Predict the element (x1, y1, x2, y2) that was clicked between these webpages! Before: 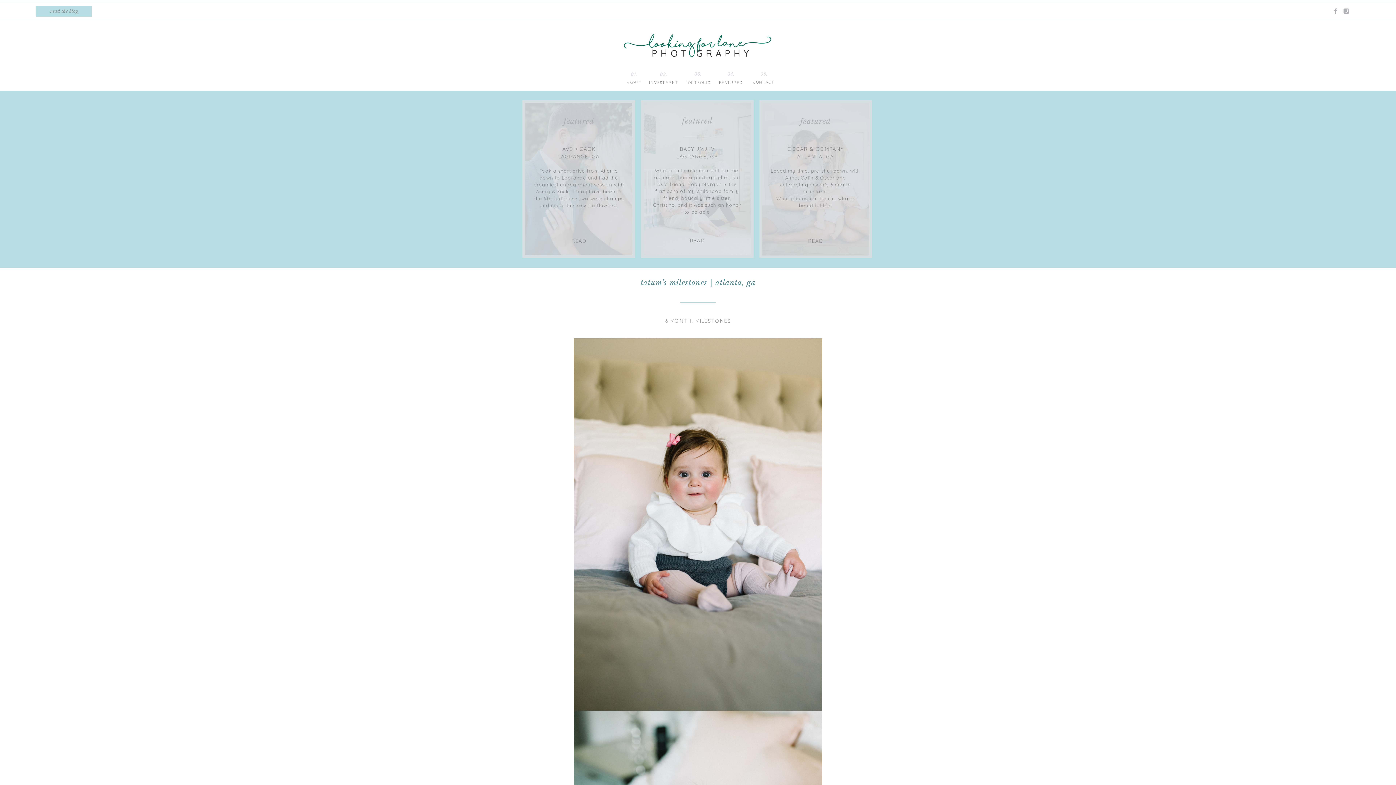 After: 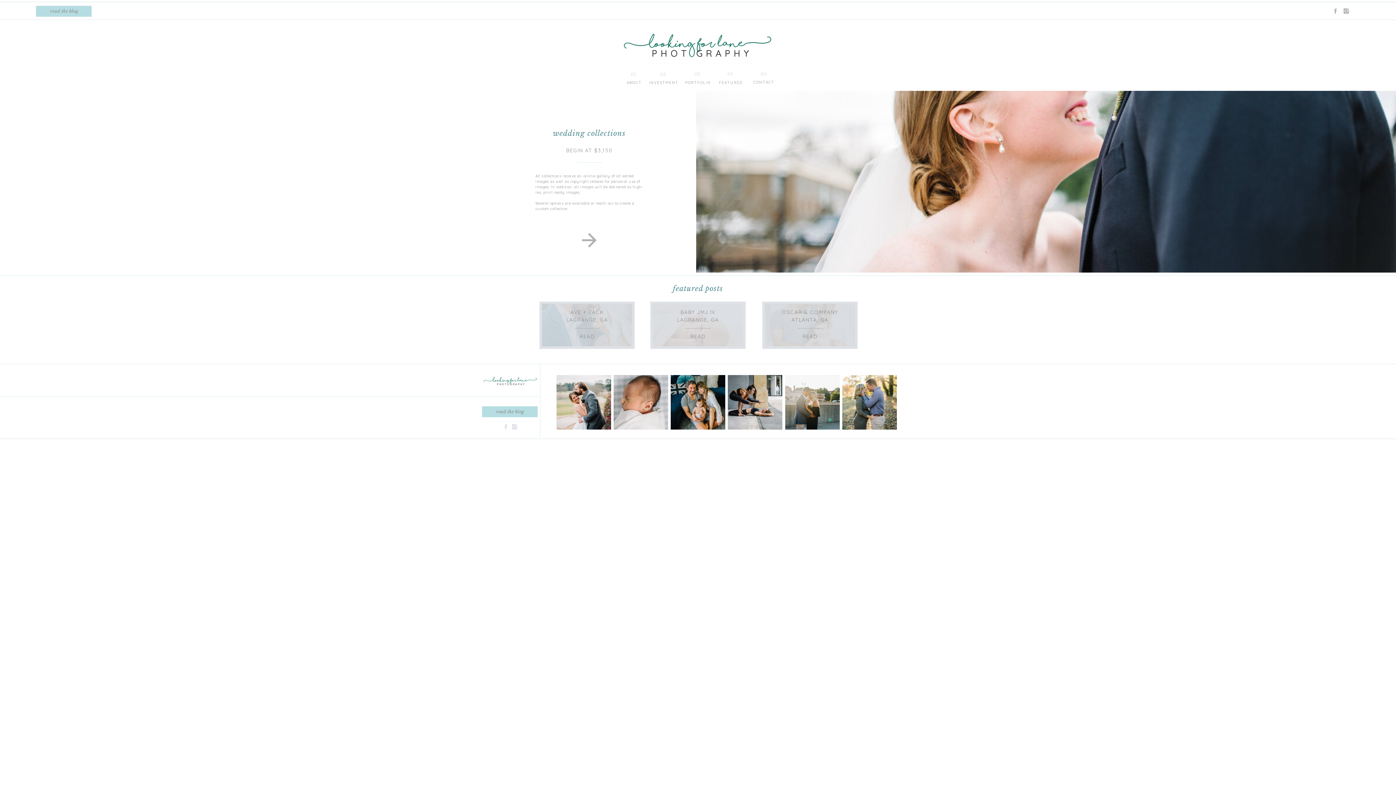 Action: label: INVESTMENT bbox: (649, 80, 678, 84)